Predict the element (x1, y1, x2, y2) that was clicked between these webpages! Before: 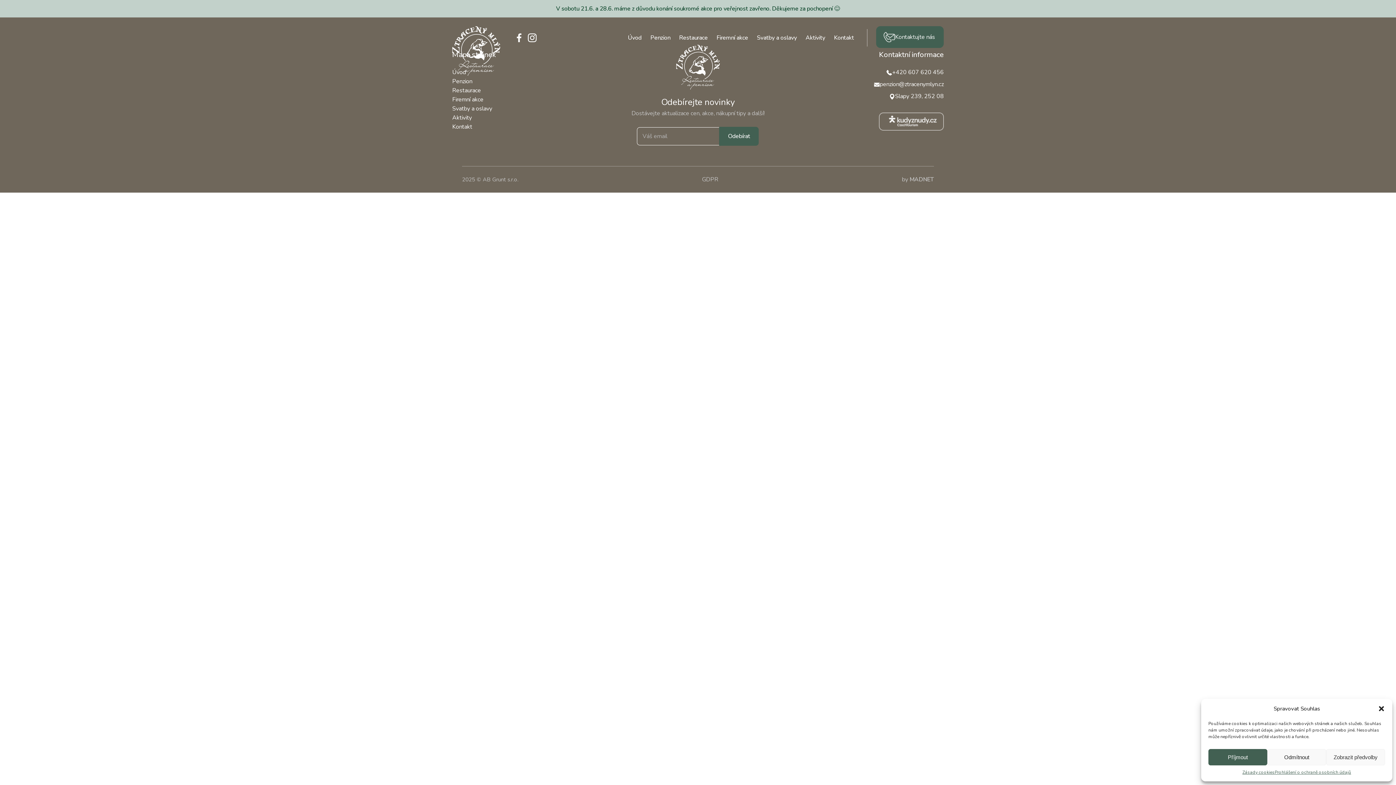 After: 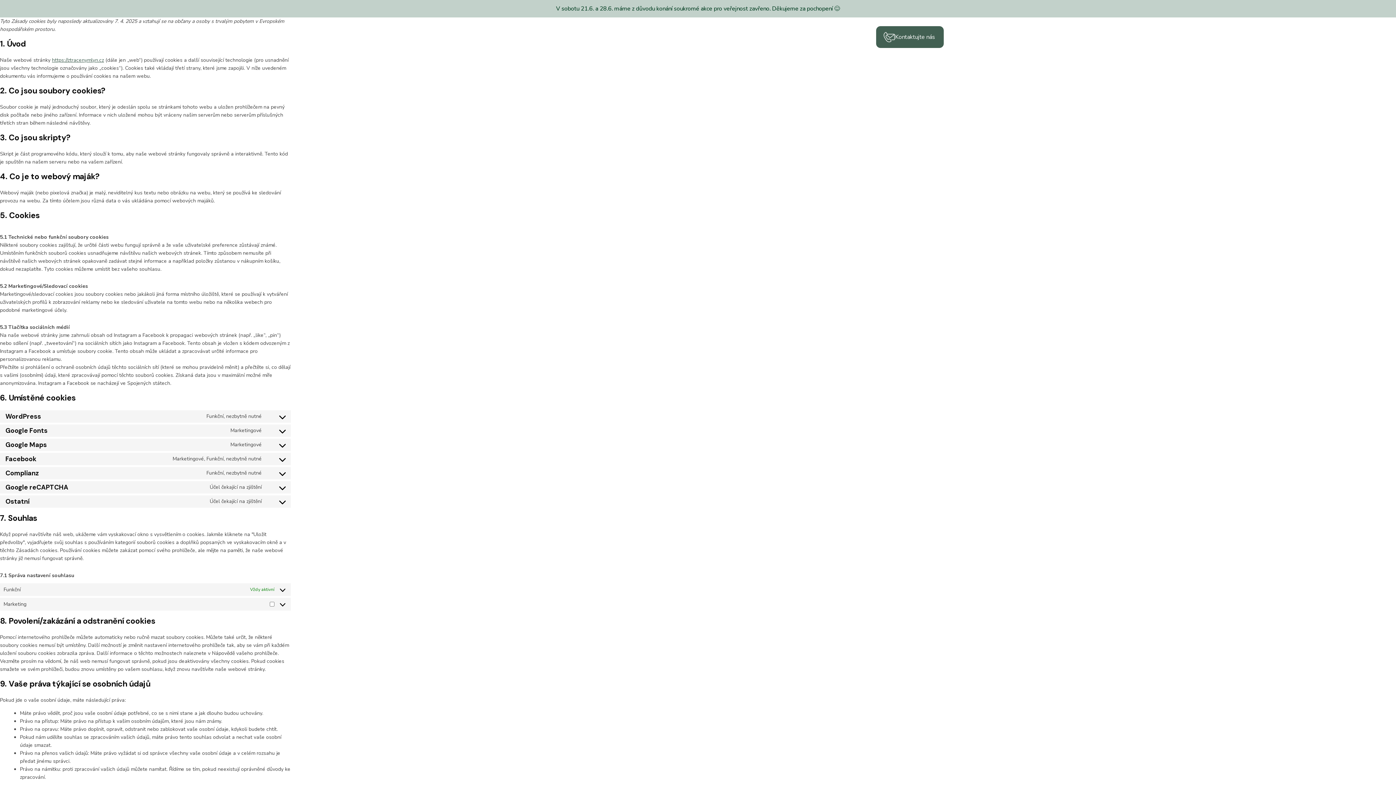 Action: label: Zásady cookies bbox: (1242, 769, 1275, 776)